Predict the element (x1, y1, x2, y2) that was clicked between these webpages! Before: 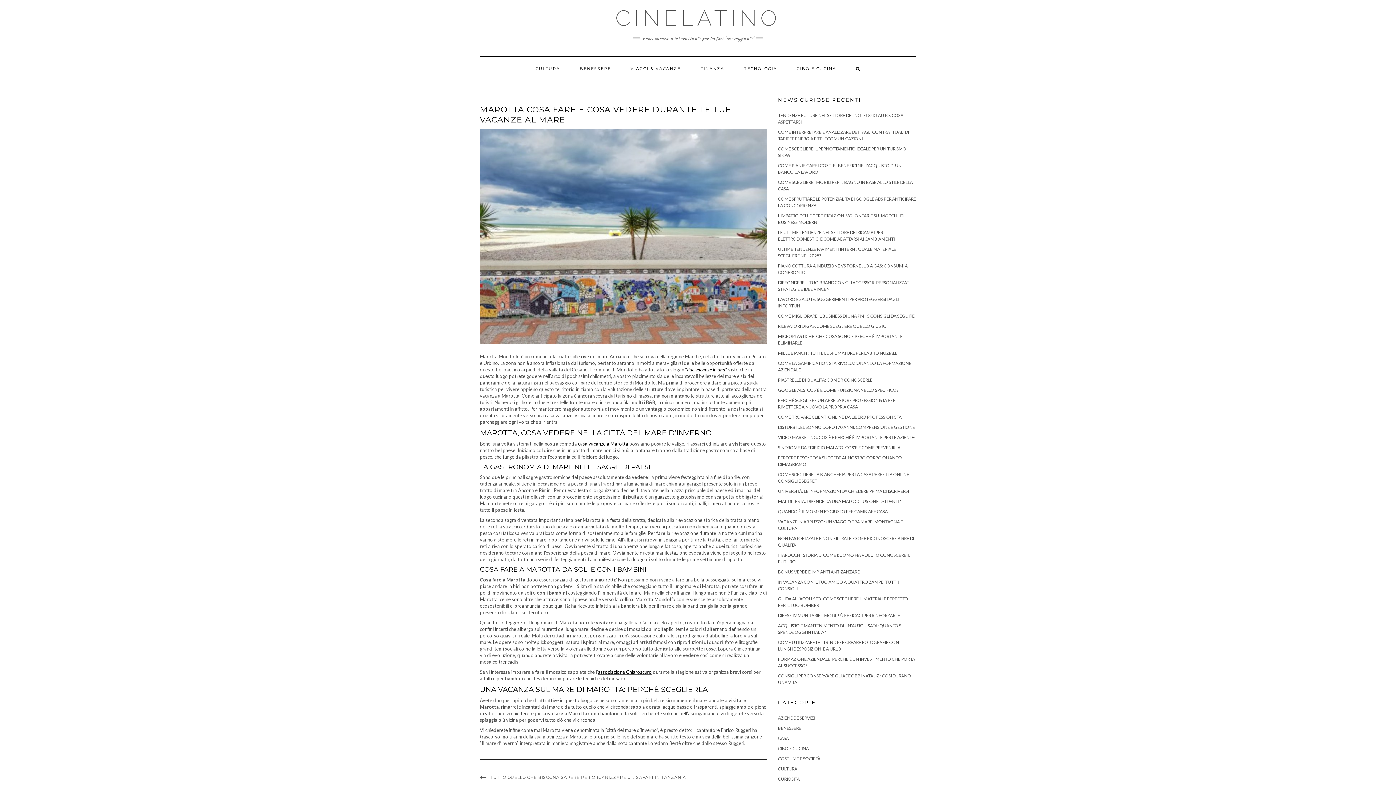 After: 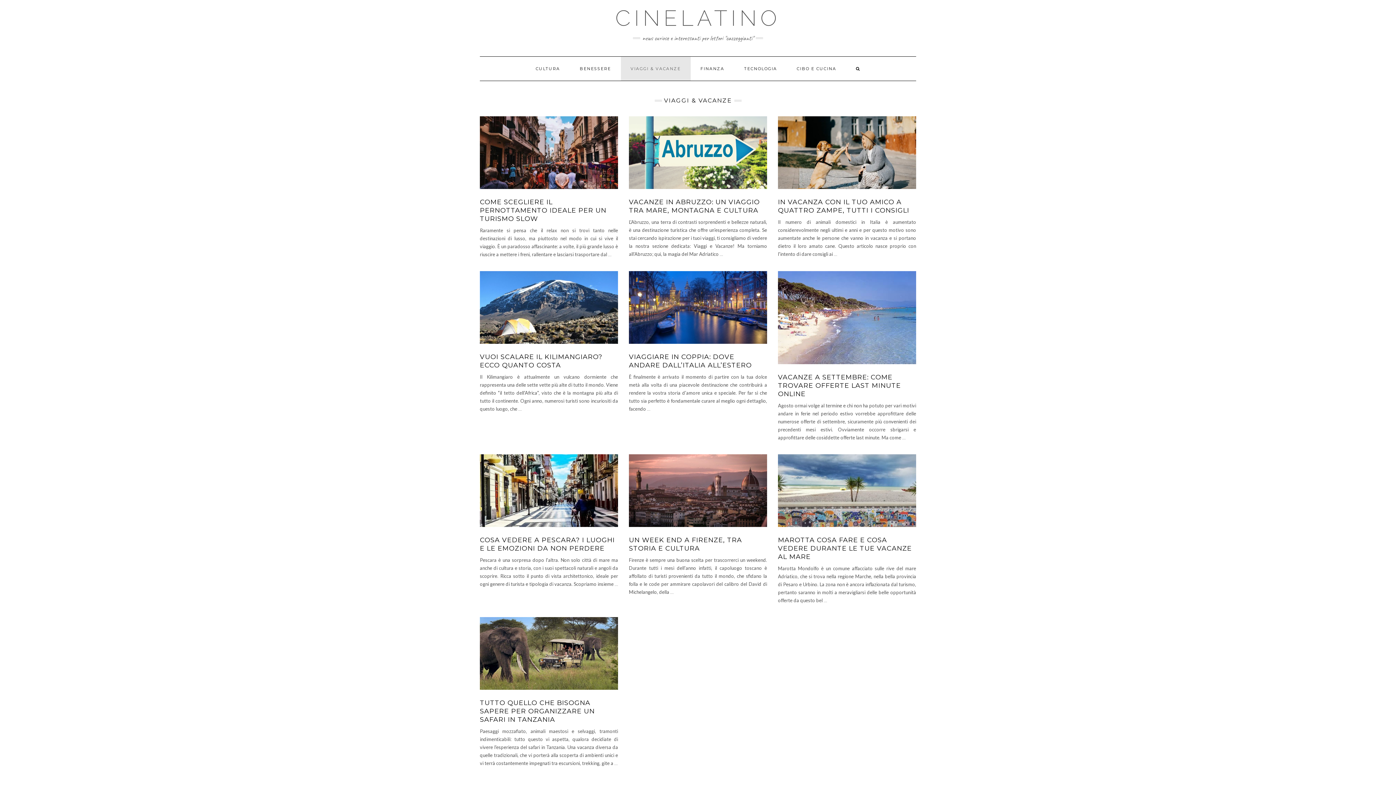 Action: label: VIAGGI & VACANZE bbox: (620, 56, 690, 80)